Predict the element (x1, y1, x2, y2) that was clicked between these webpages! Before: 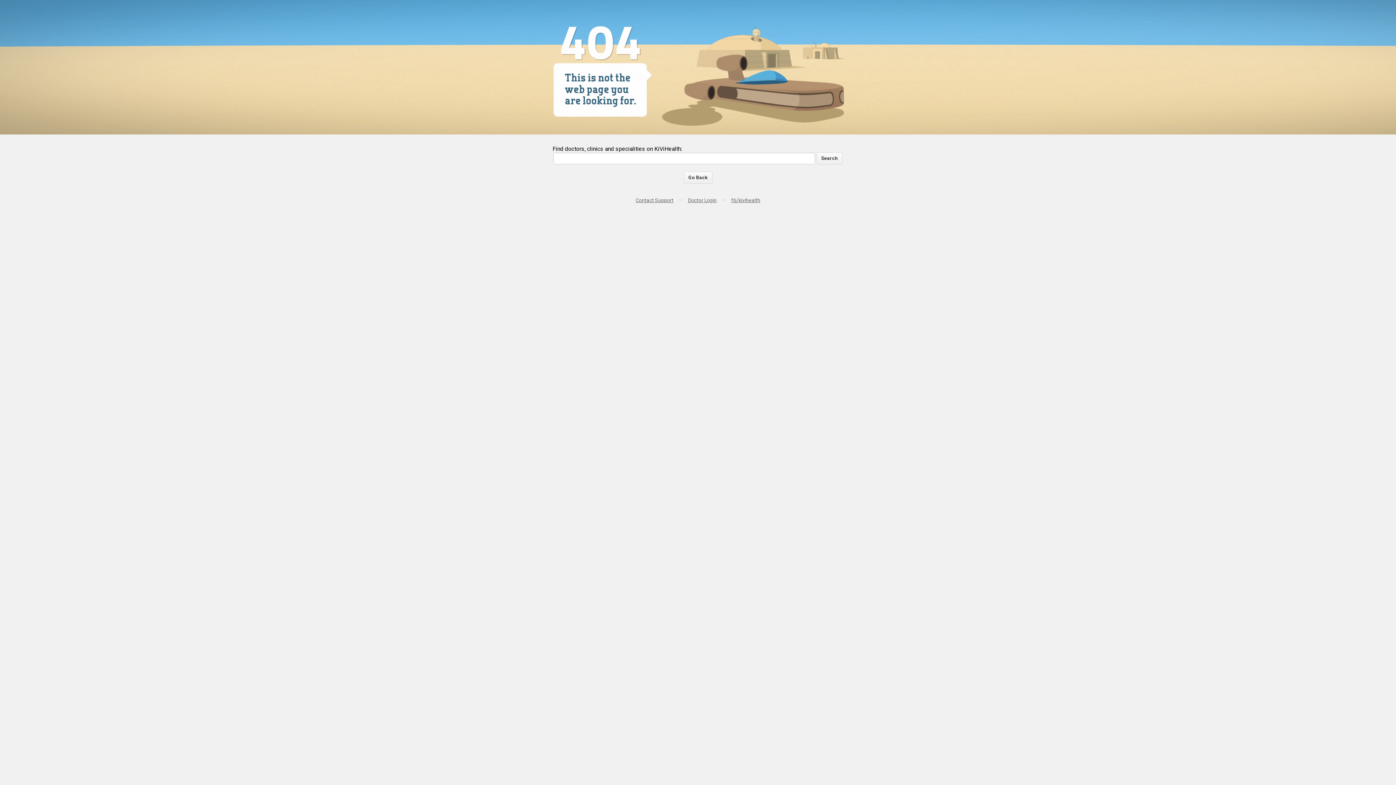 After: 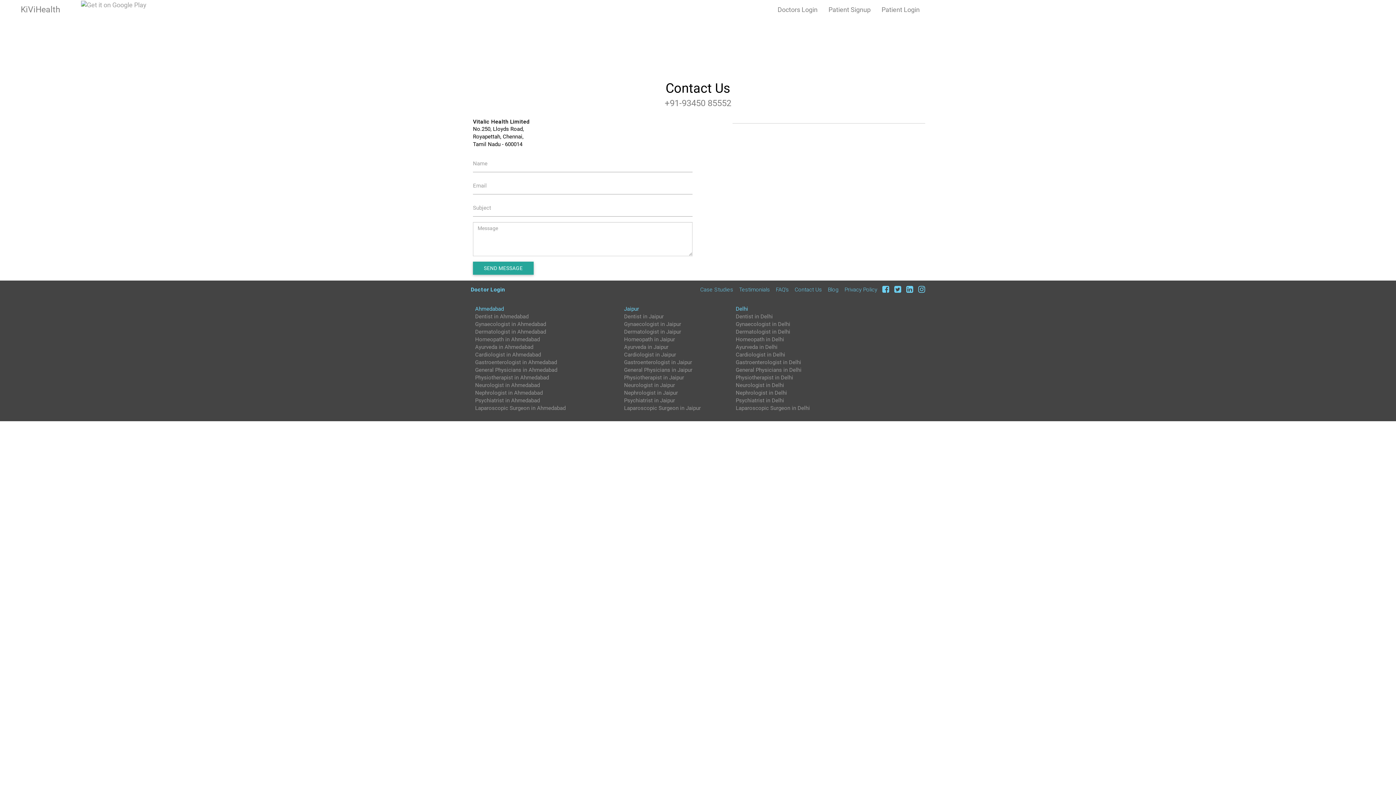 Action: label: Contact Support bbox: (635, 197, 673, 203)